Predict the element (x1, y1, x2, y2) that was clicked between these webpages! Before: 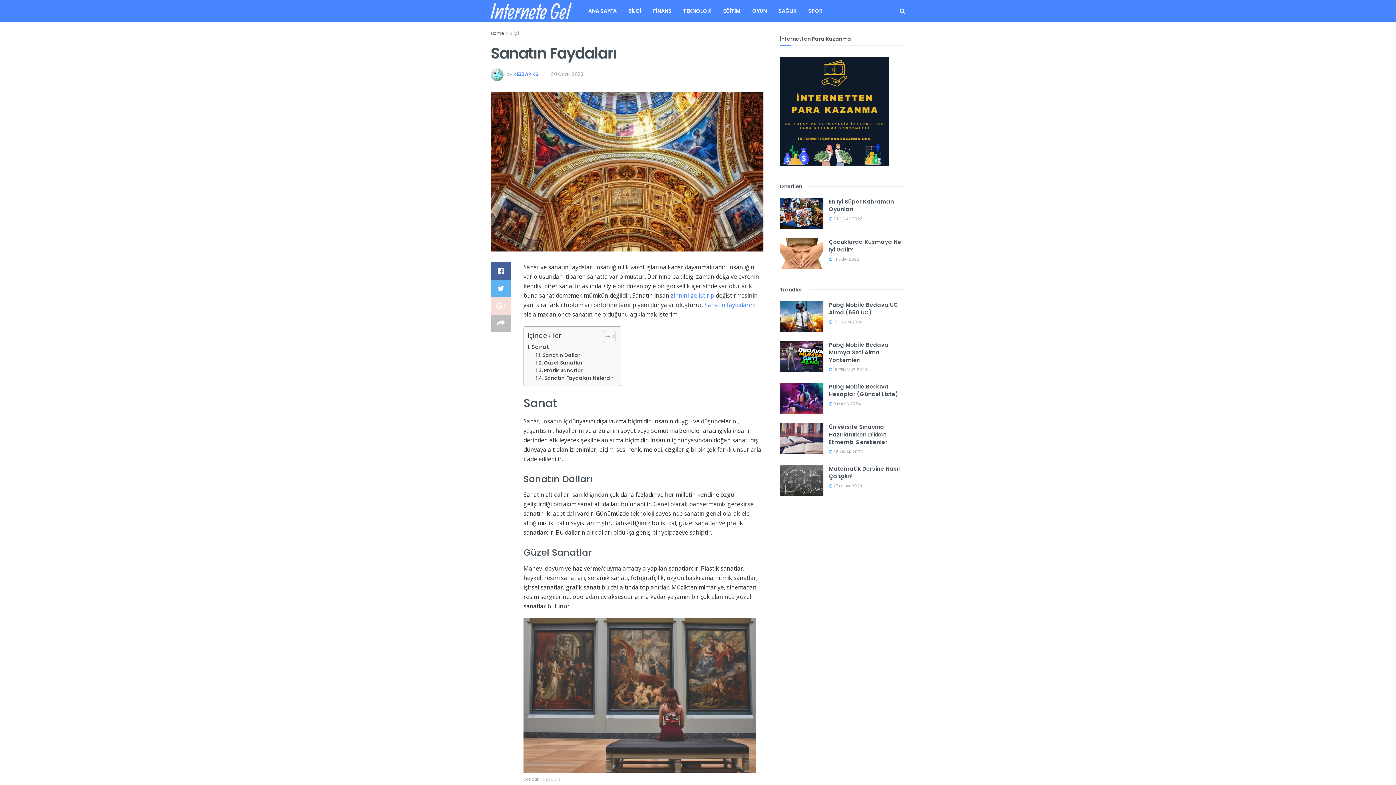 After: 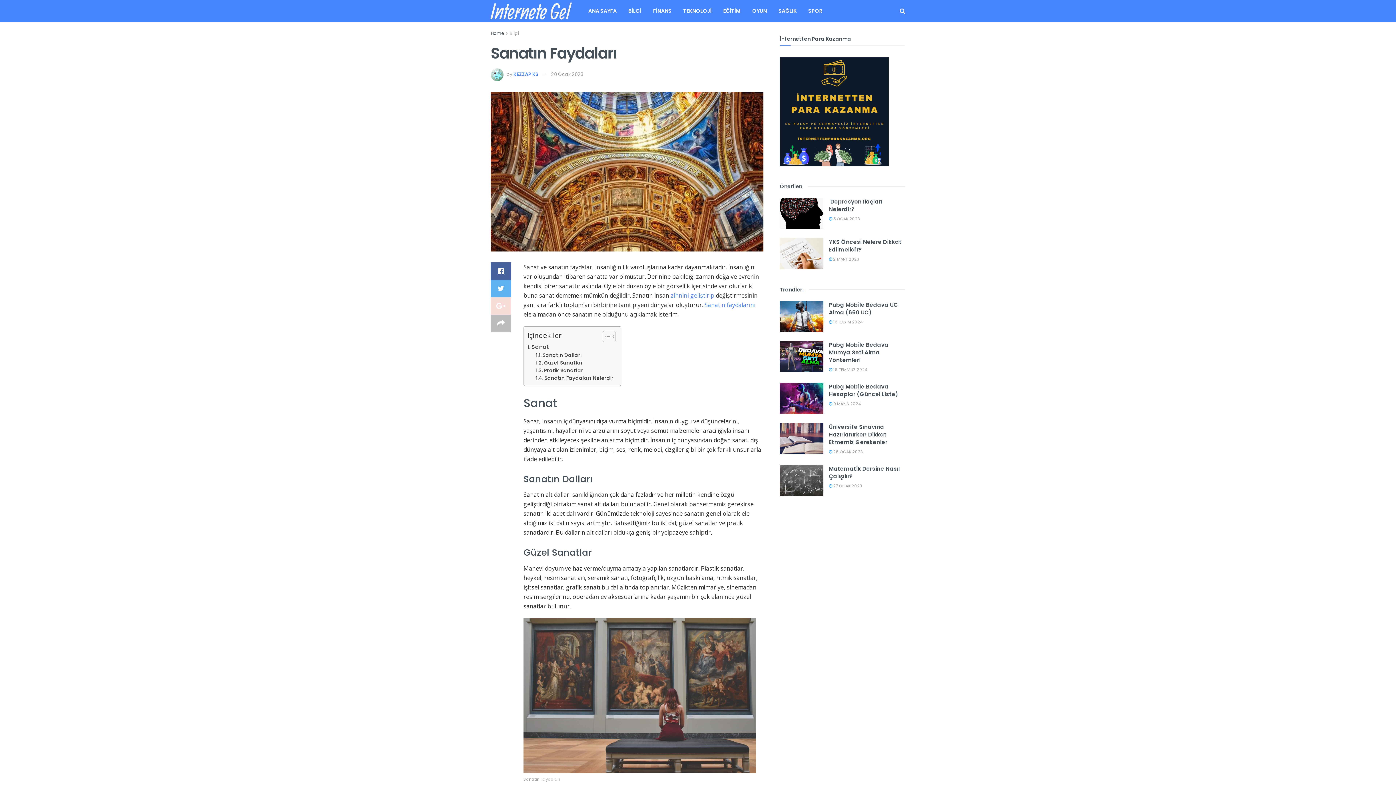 Action: bbox: (704, 301, 755, 309) label: Sanatın faydalarını